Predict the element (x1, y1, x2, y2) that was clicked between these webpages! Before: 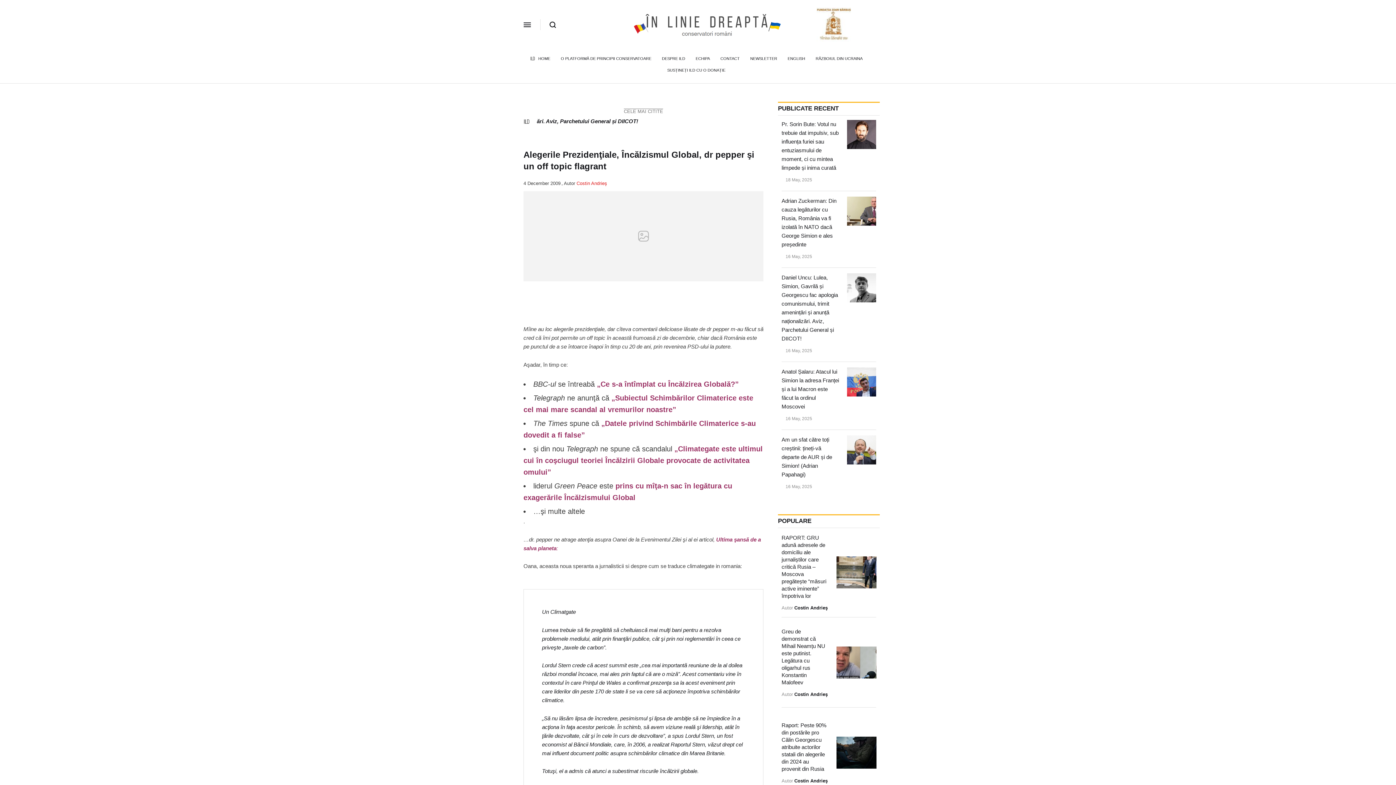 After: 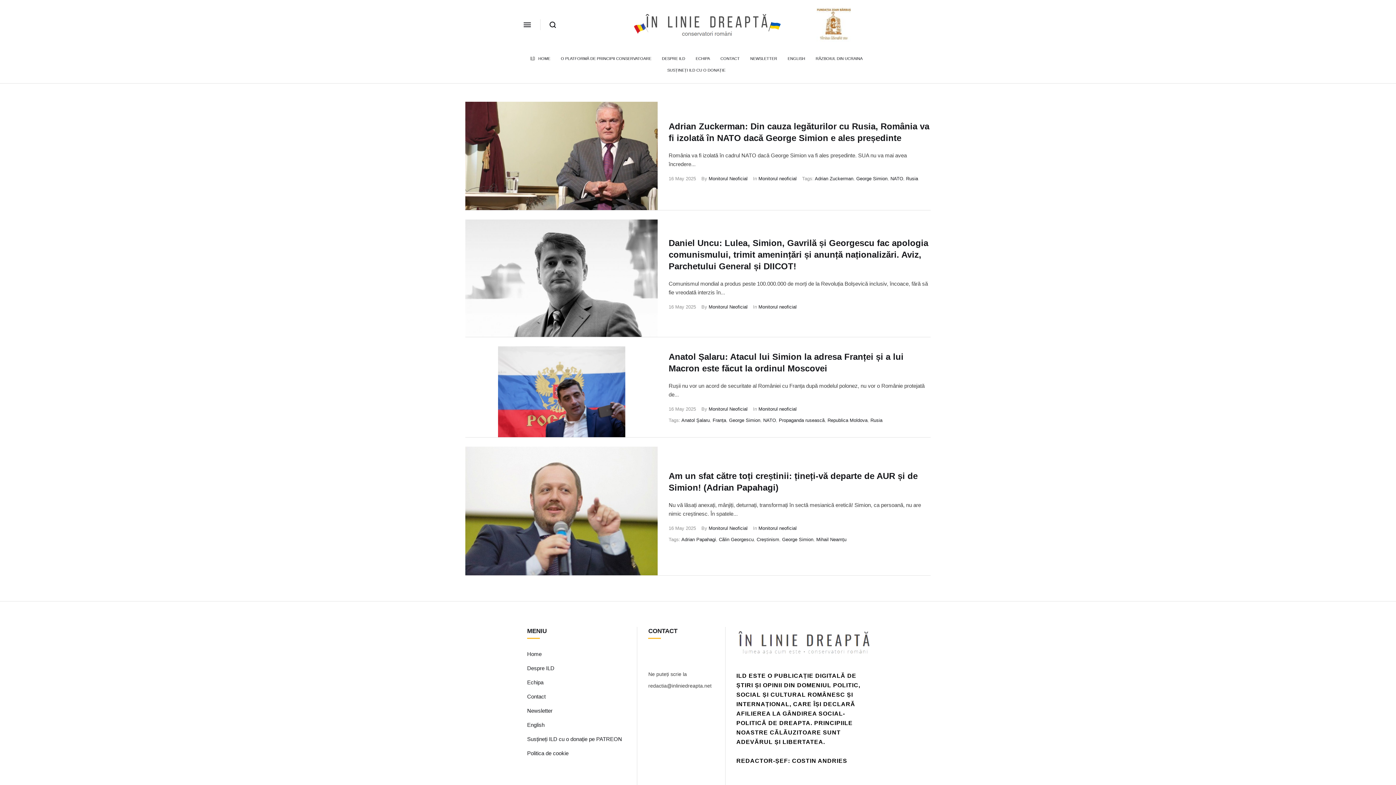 Action: bbox: (781, 413, 812, 424) label: 16 May, 2025